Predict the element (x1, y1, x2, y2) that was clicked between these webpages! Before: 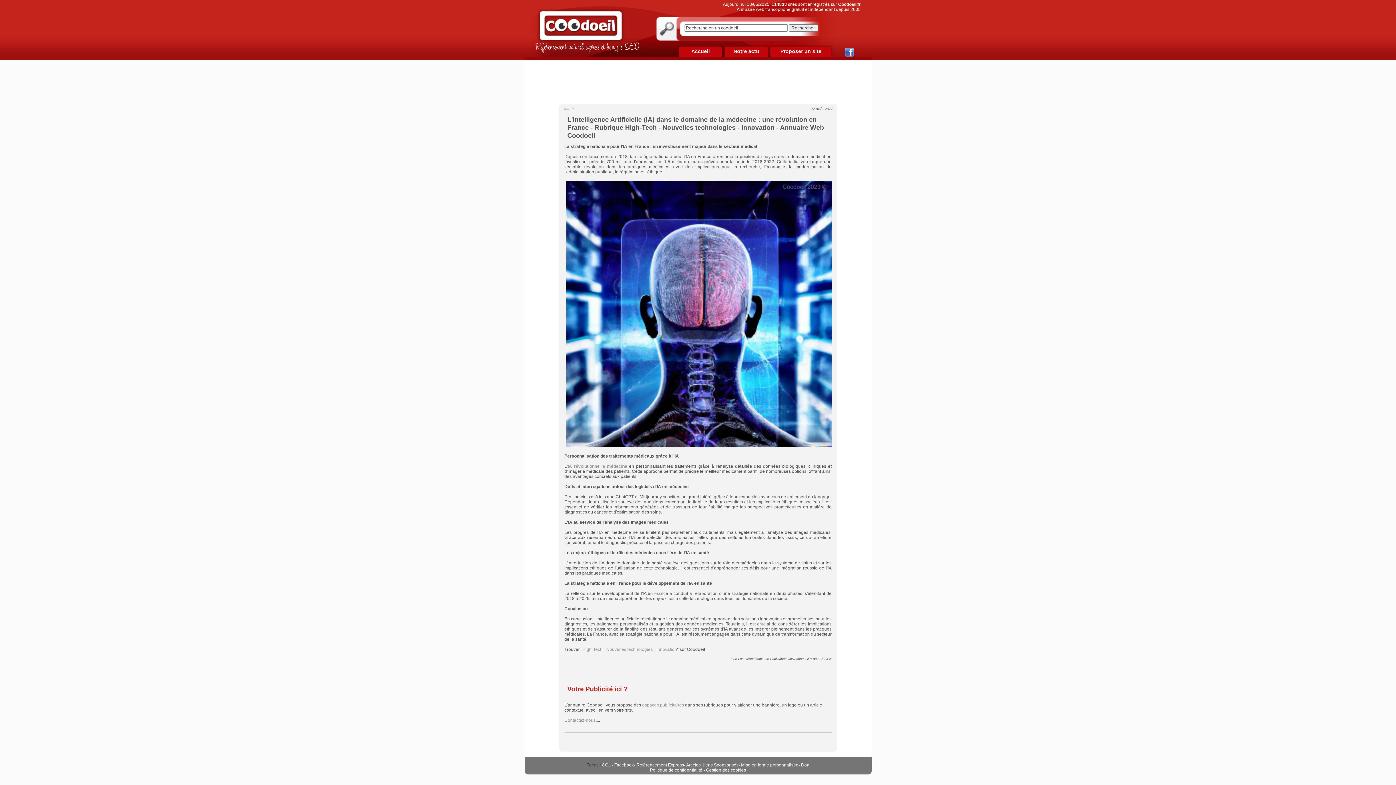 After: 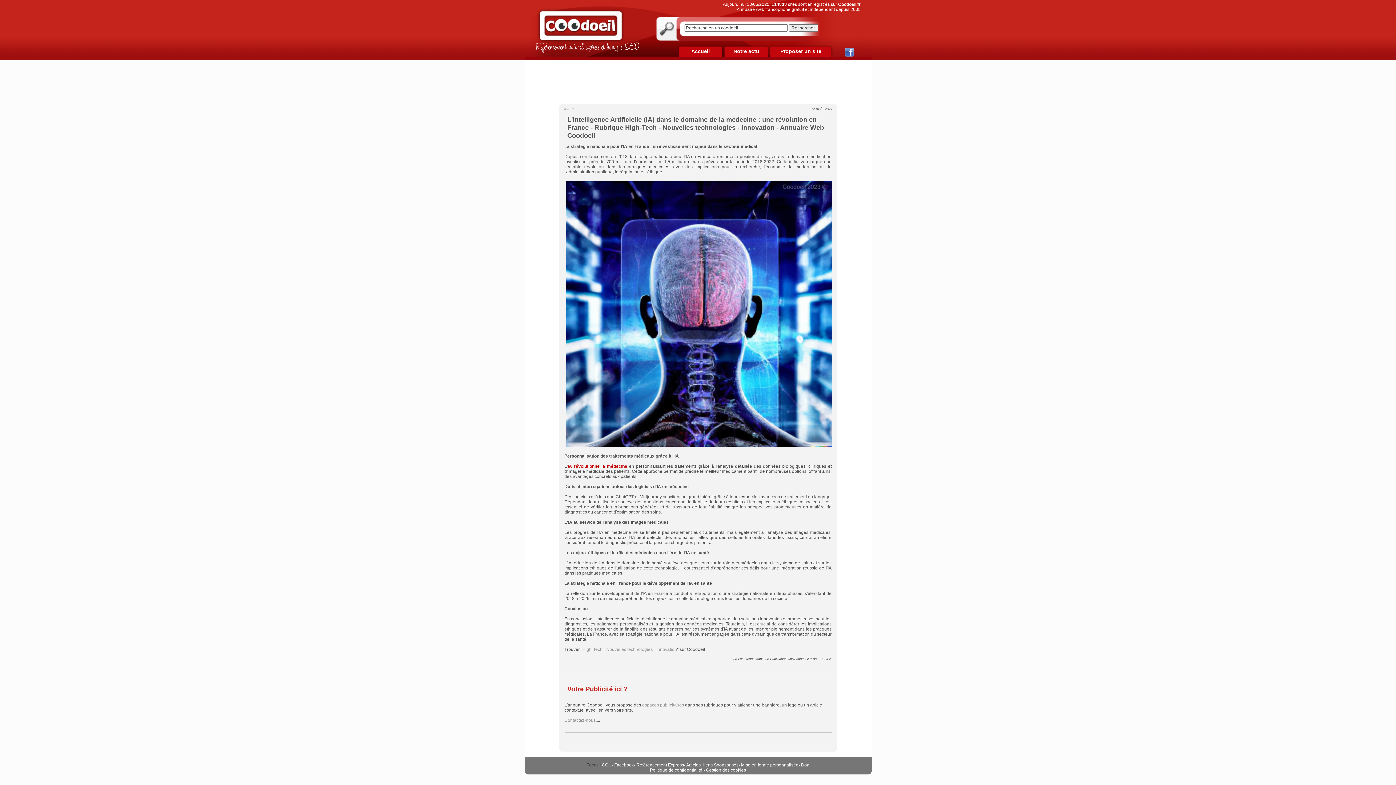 Action: bbox: (567, 464, 627, 469) label: IA révolutionne la médecine